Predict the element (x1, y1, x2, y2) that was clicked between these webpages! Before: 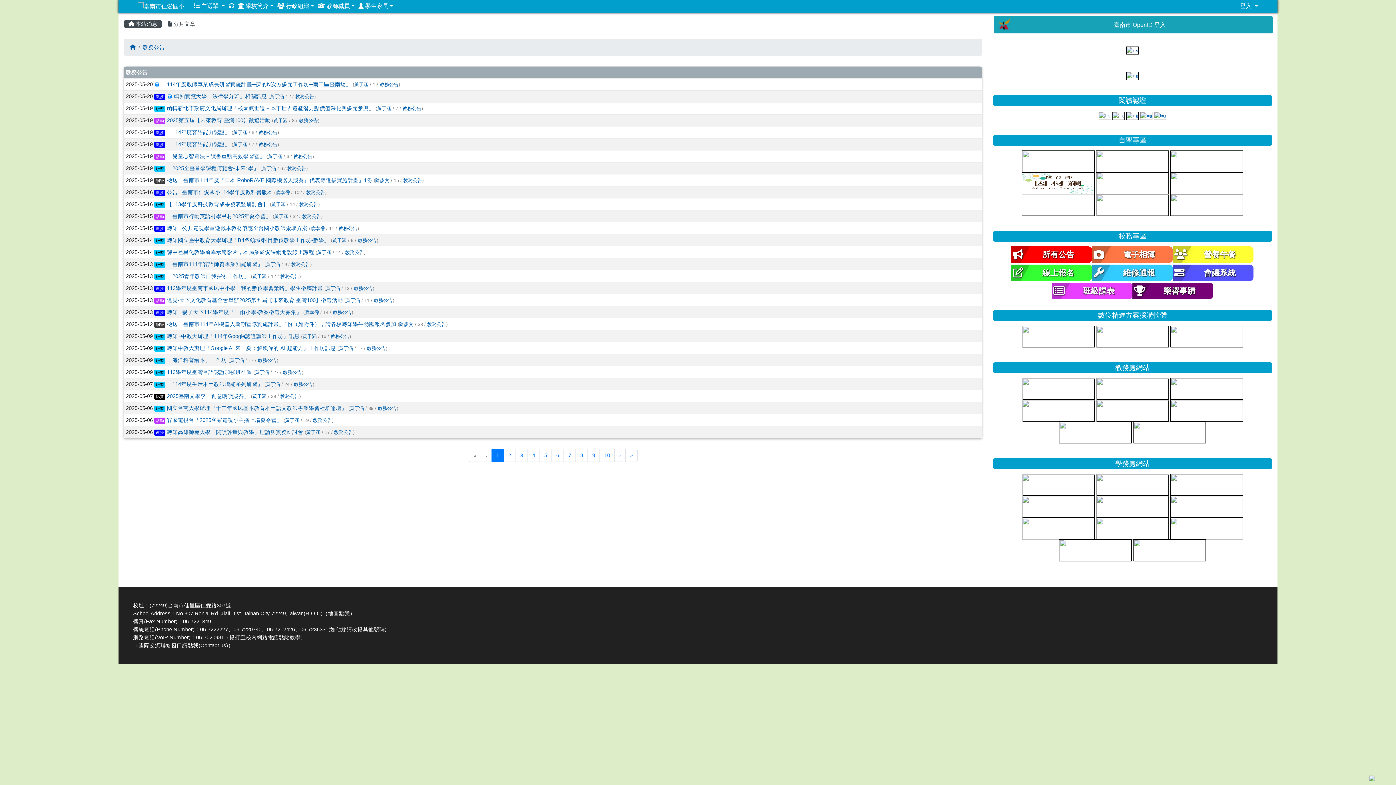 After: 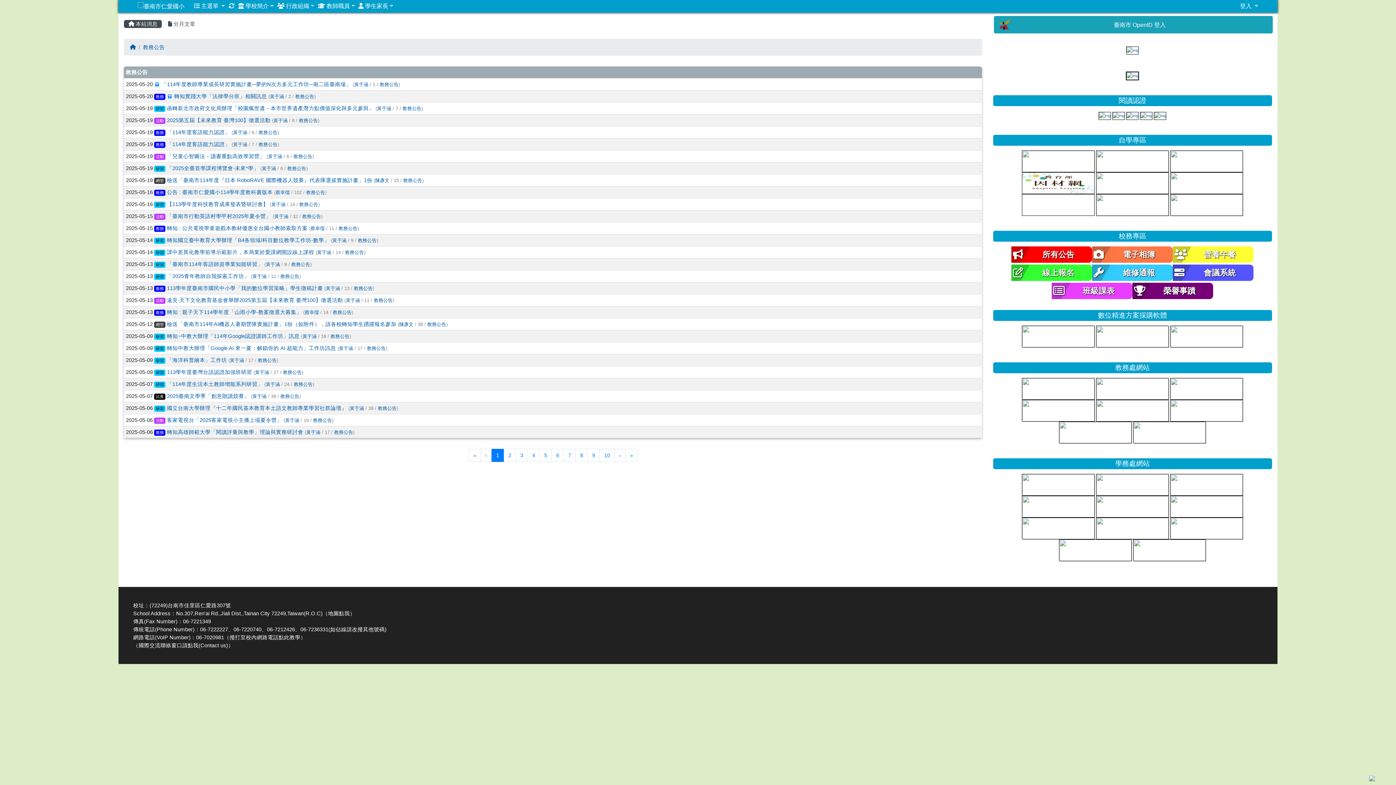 Action: label: 教務公告 bbox: (293, 381, 312, 387)